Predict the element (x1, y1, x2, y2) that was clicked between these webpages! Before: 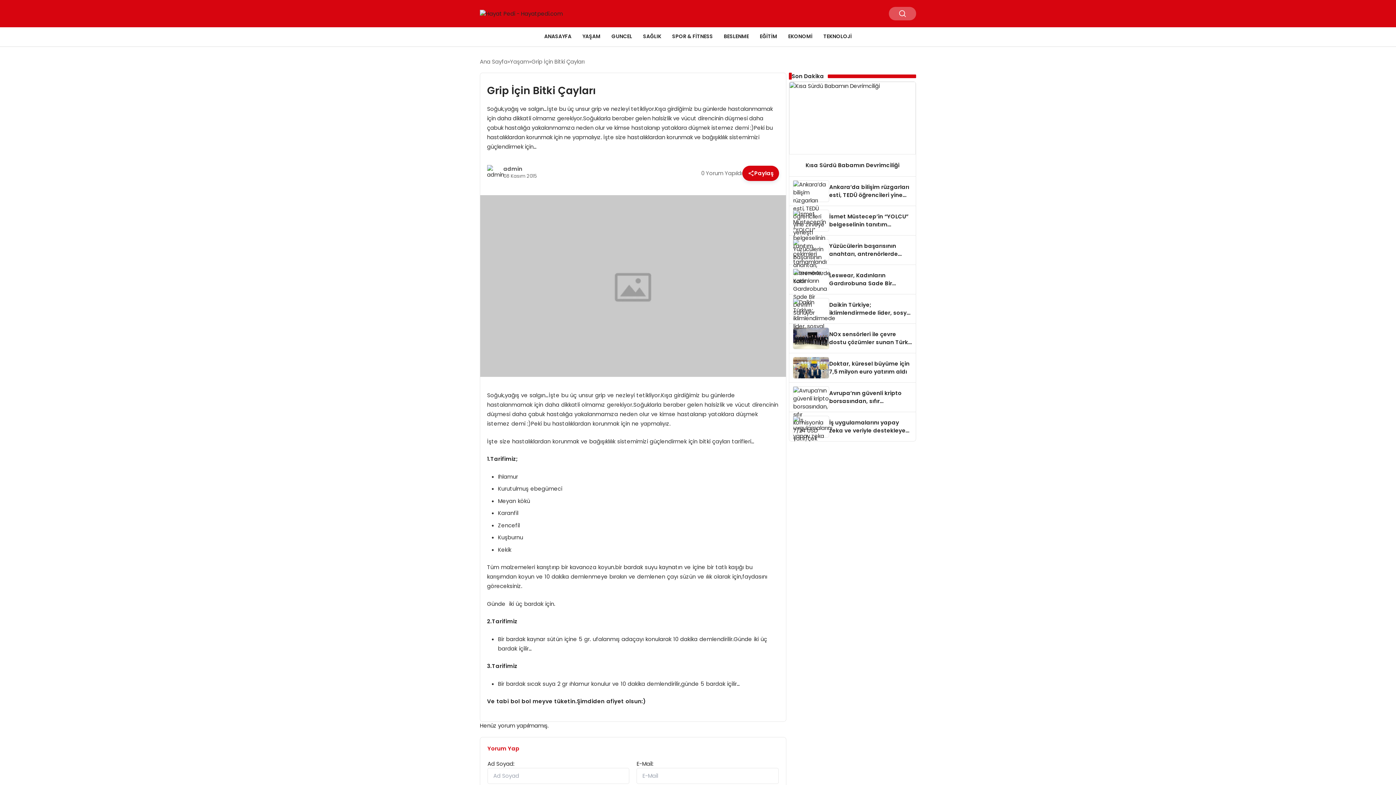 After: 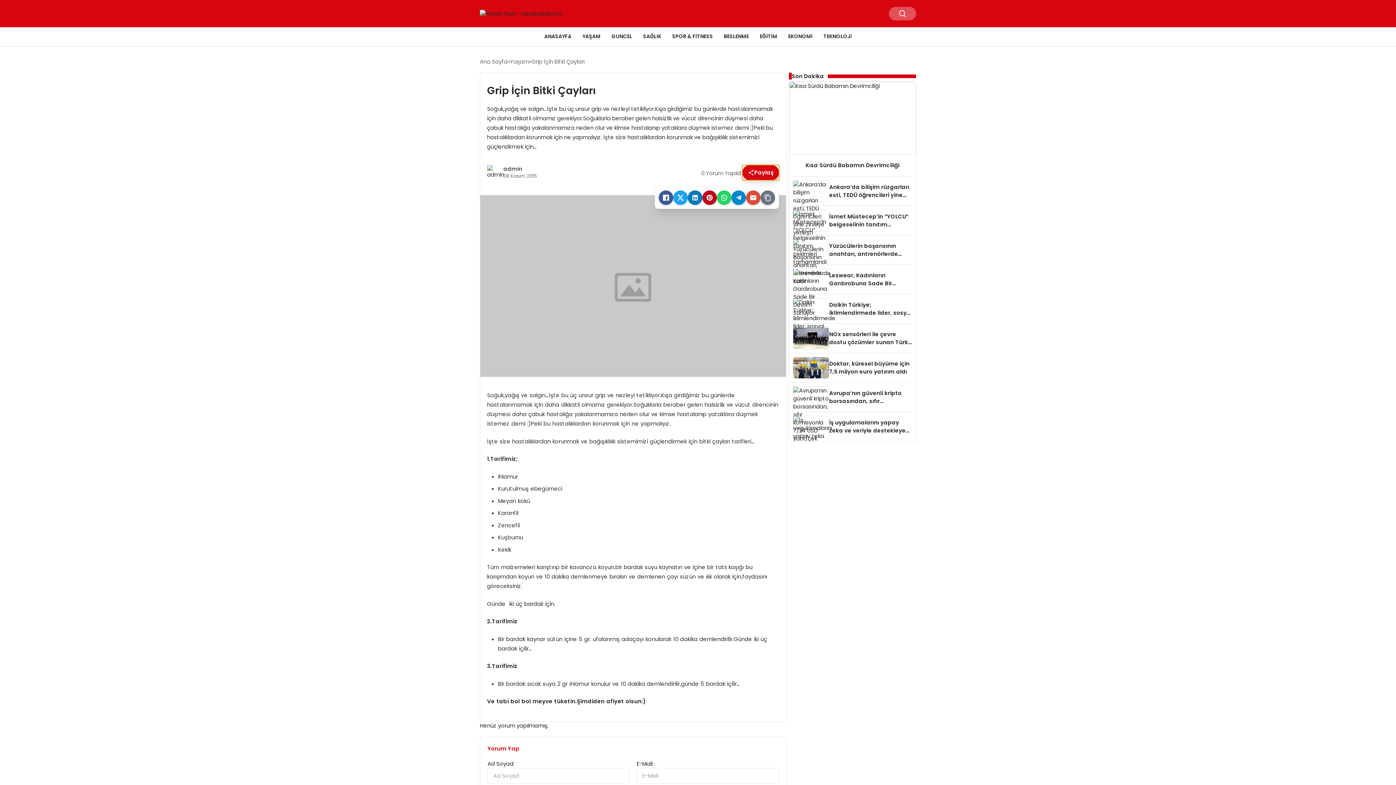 Action: bbox: (742, 165, 779, 181) label: Paylaş